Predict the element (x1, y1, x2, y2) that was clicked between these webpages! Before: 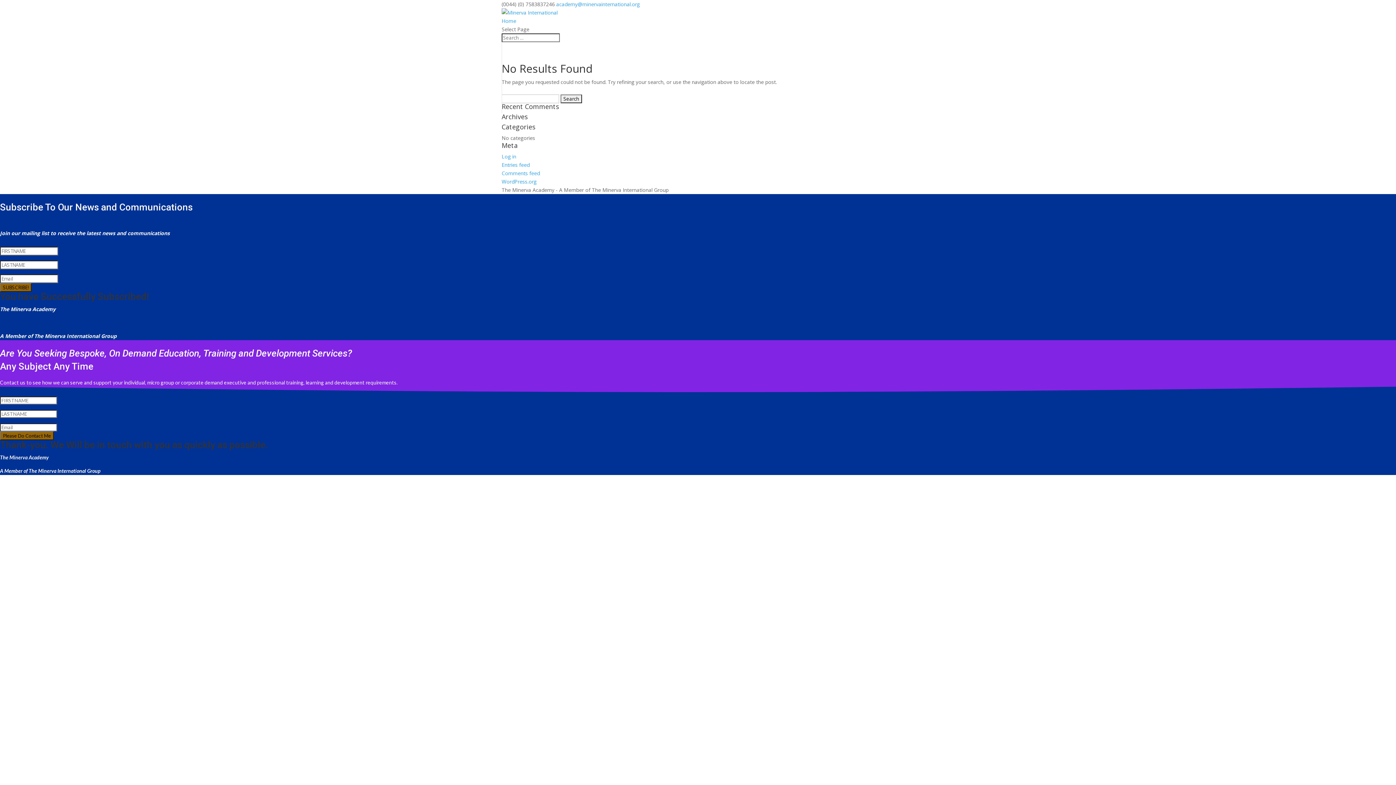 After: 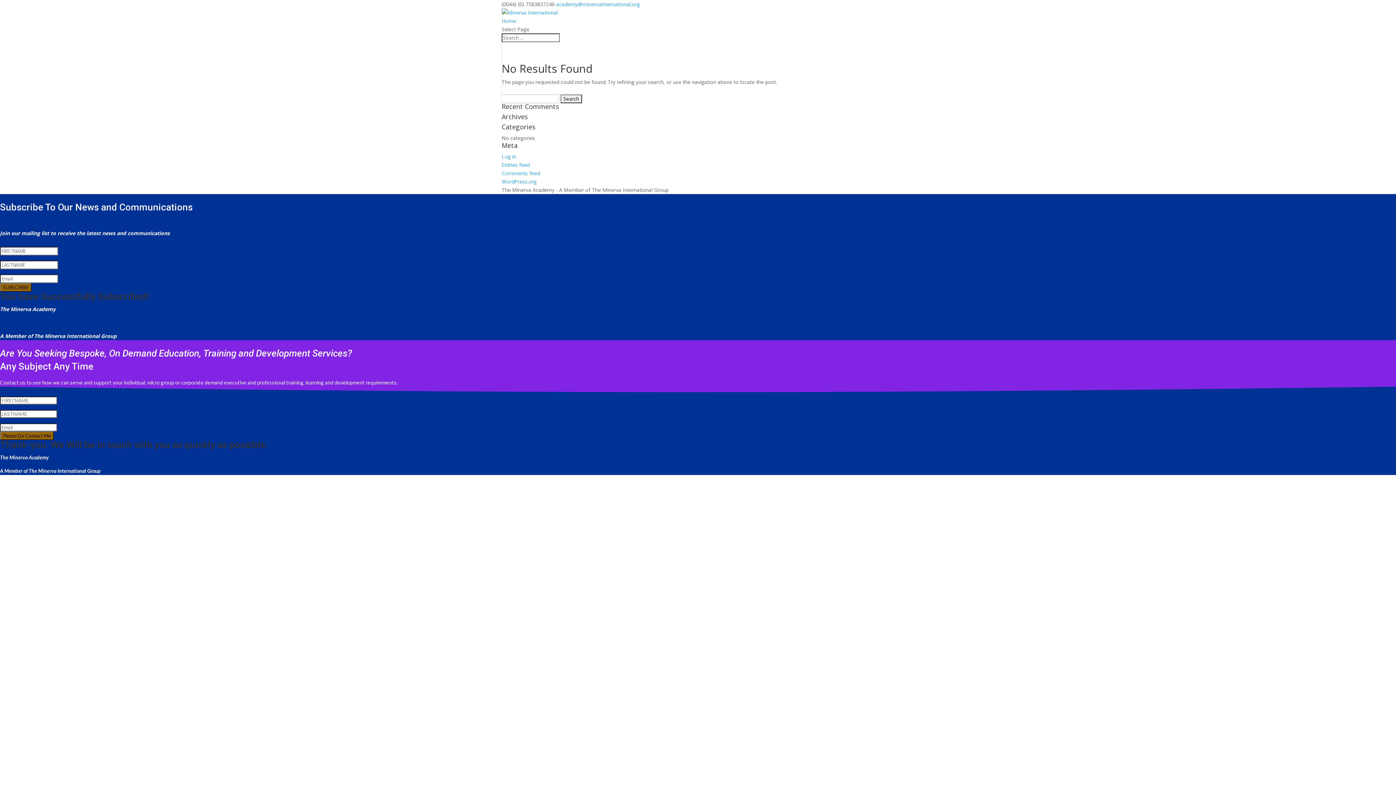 Action: label: academy@minervainternational.org bbox: (556, 0, 640, 7)